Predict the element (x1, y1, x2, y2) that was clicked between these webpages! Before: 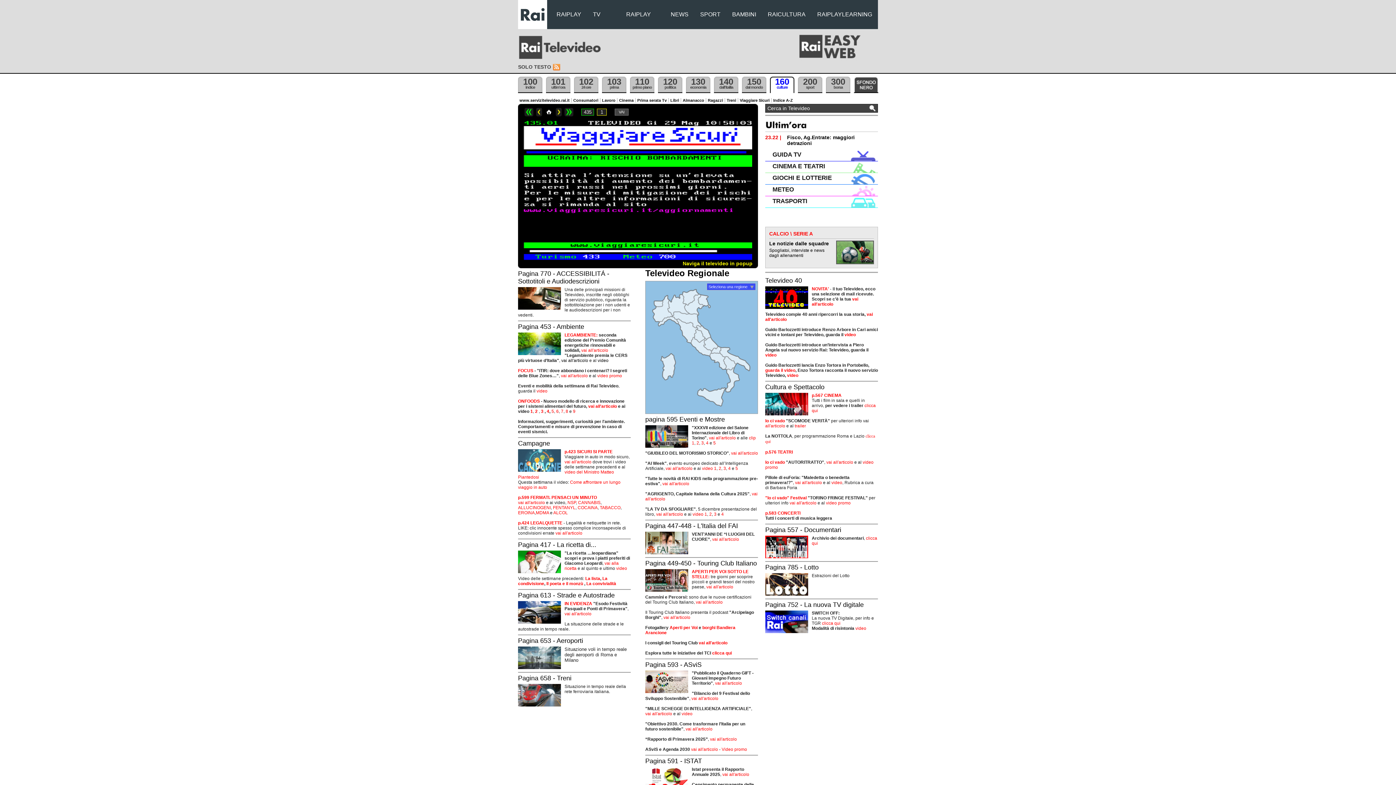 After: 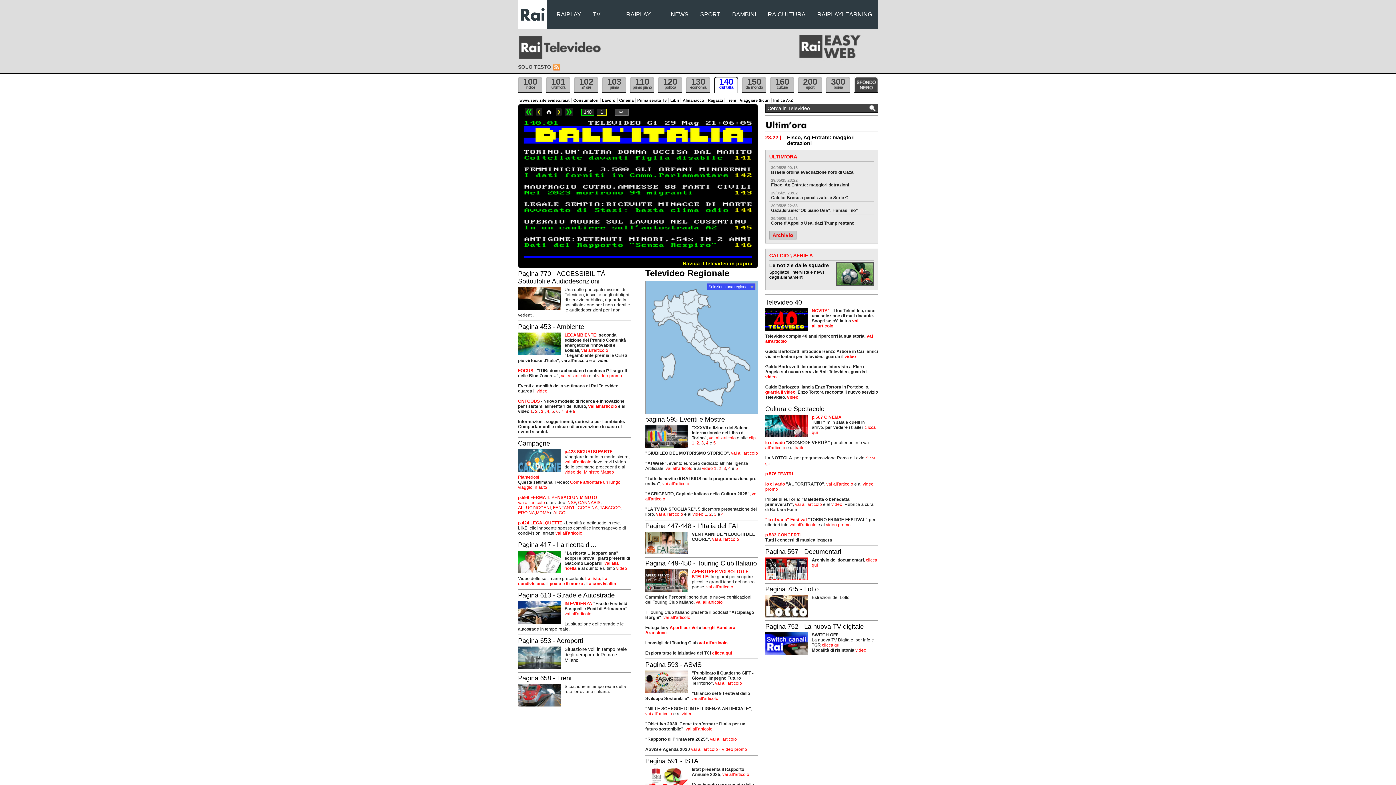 Action: label: 140
dall'itallia bbox: (714, 76, 738, 93)